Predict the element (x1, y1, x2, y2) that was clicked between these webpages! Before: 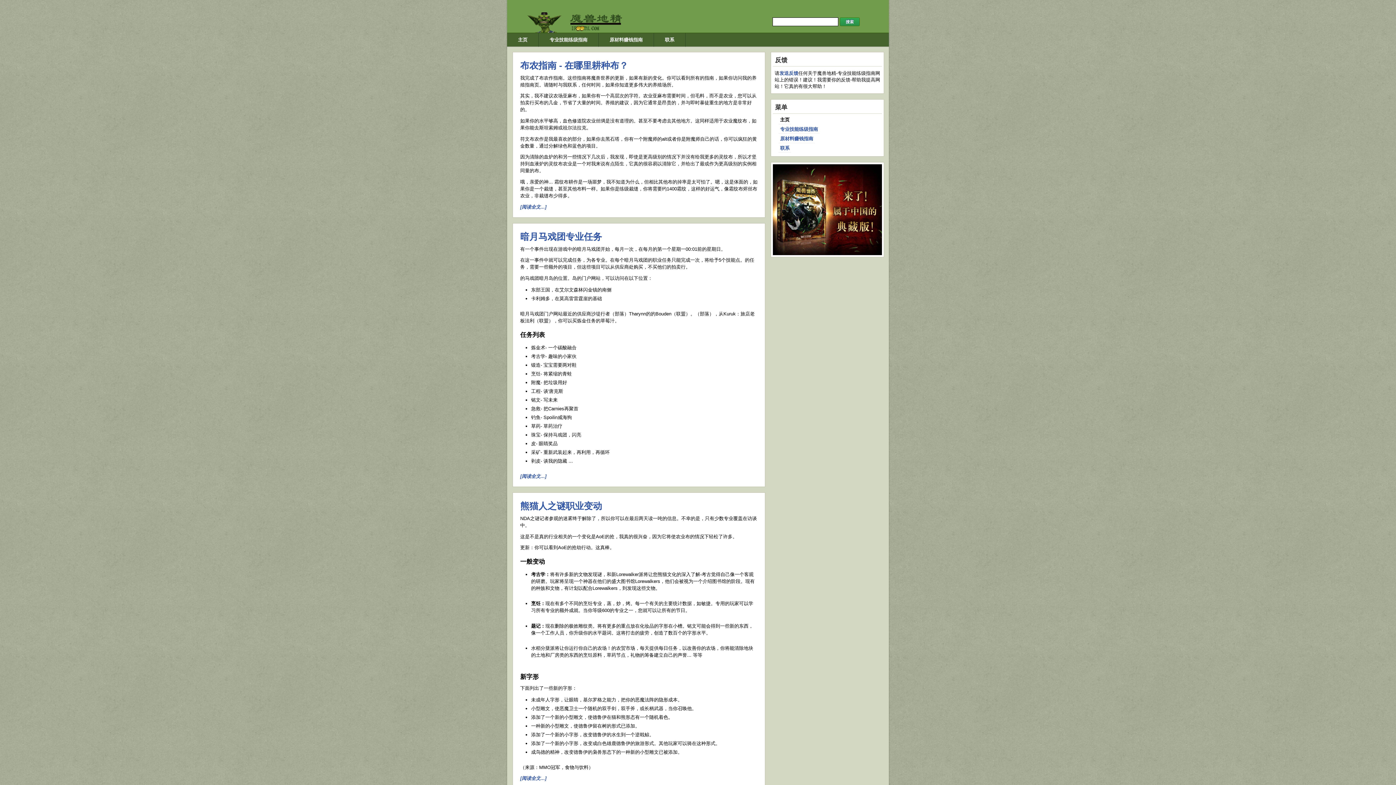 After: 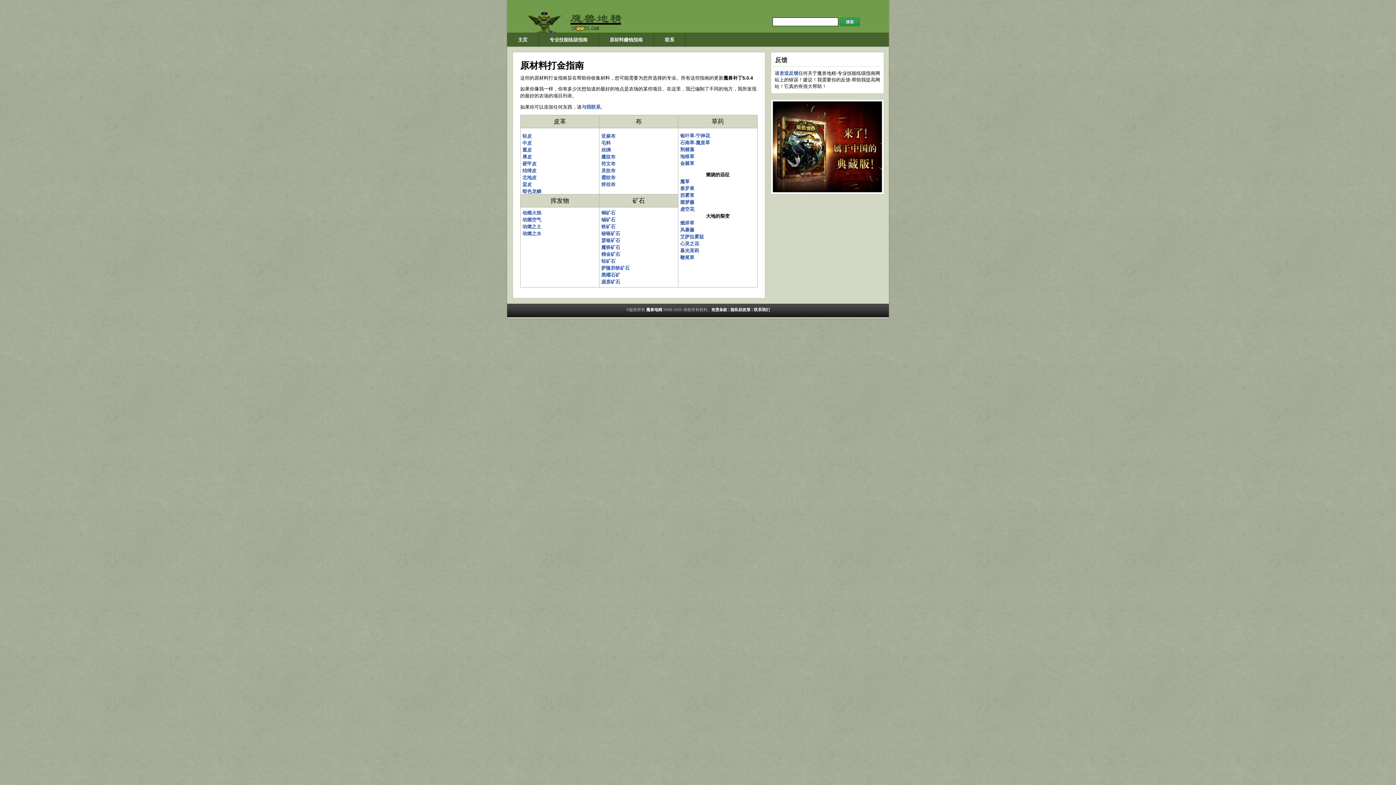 Action: label: 原材料赚钱指南 bbox: (778, 134, 814, 143)